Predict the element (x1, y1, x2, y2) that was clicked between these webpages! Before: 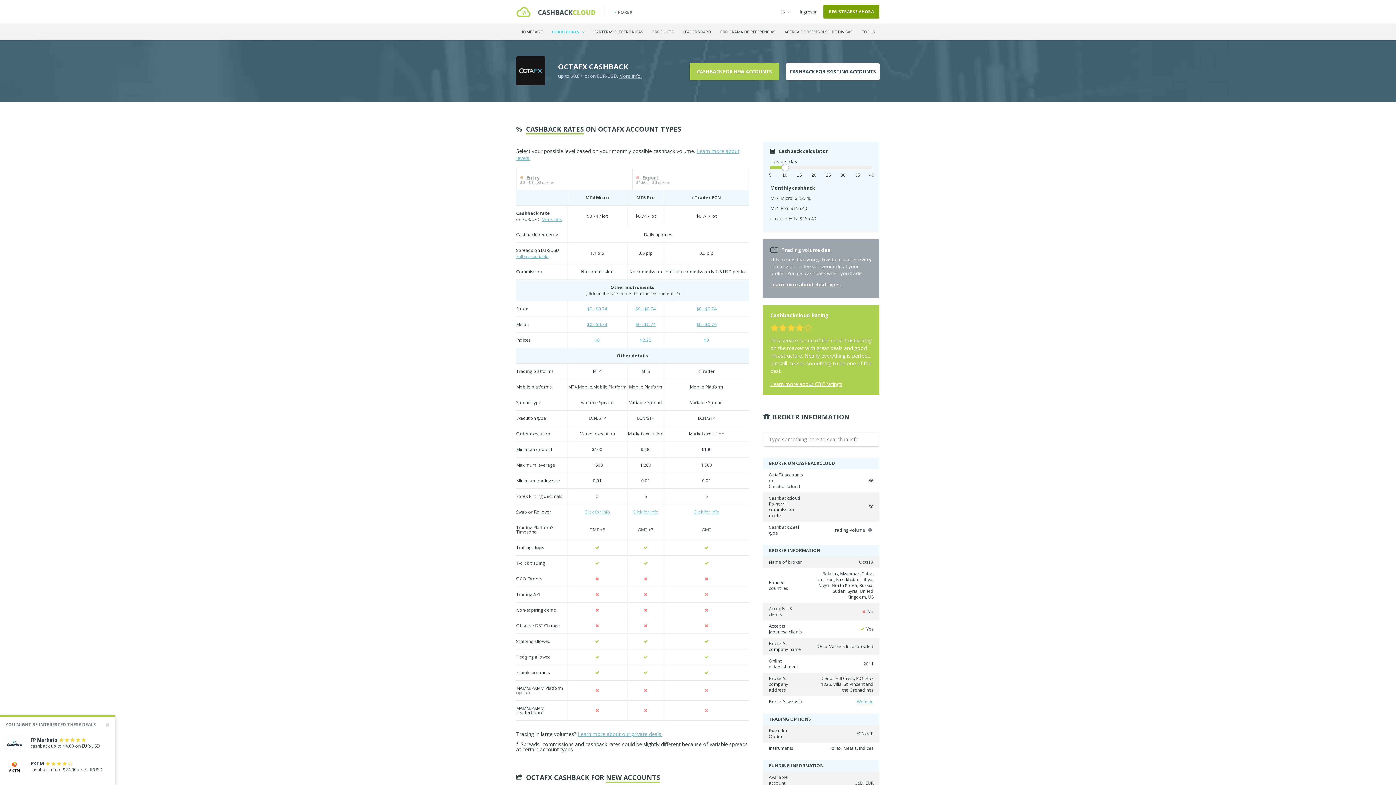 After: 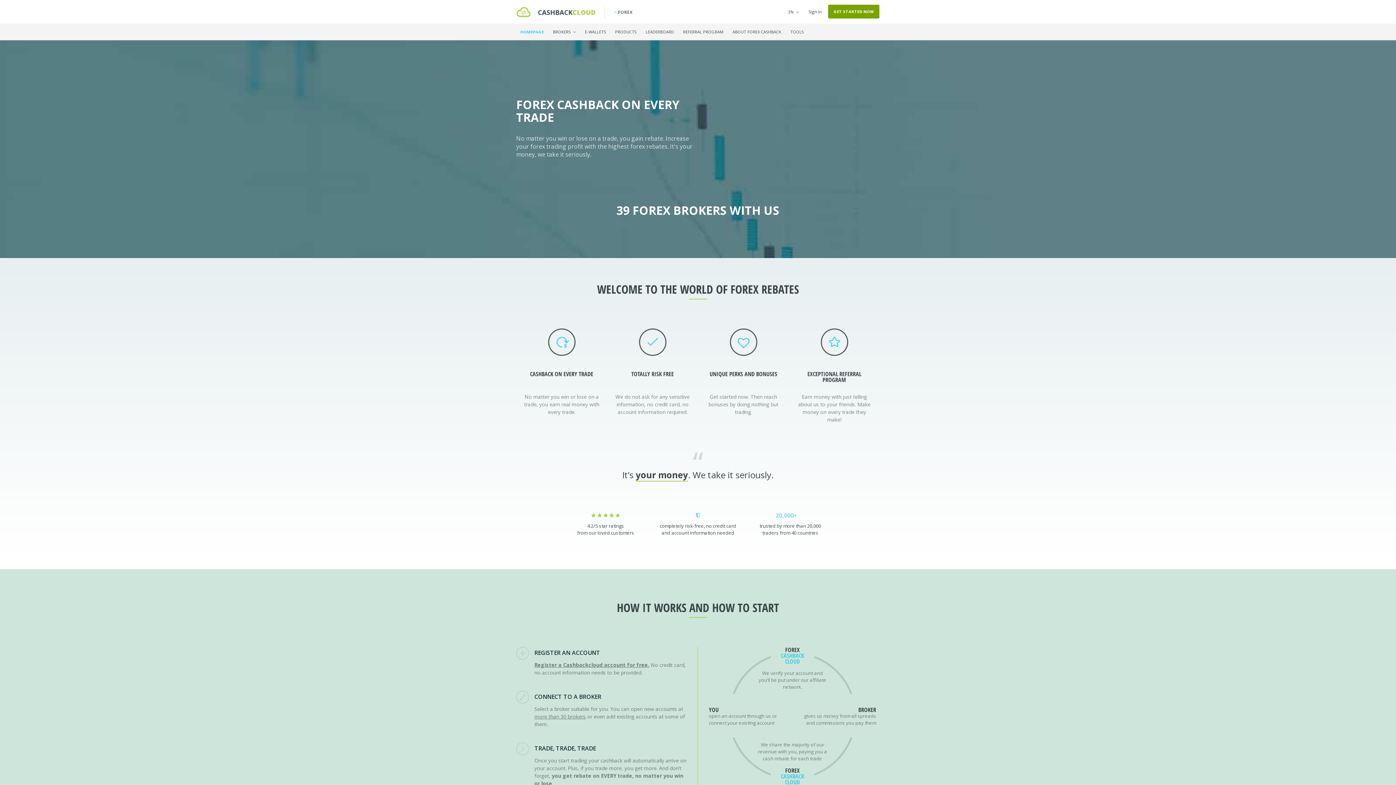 Action: label: FOREX bbox: (614, 9, 632, 15)